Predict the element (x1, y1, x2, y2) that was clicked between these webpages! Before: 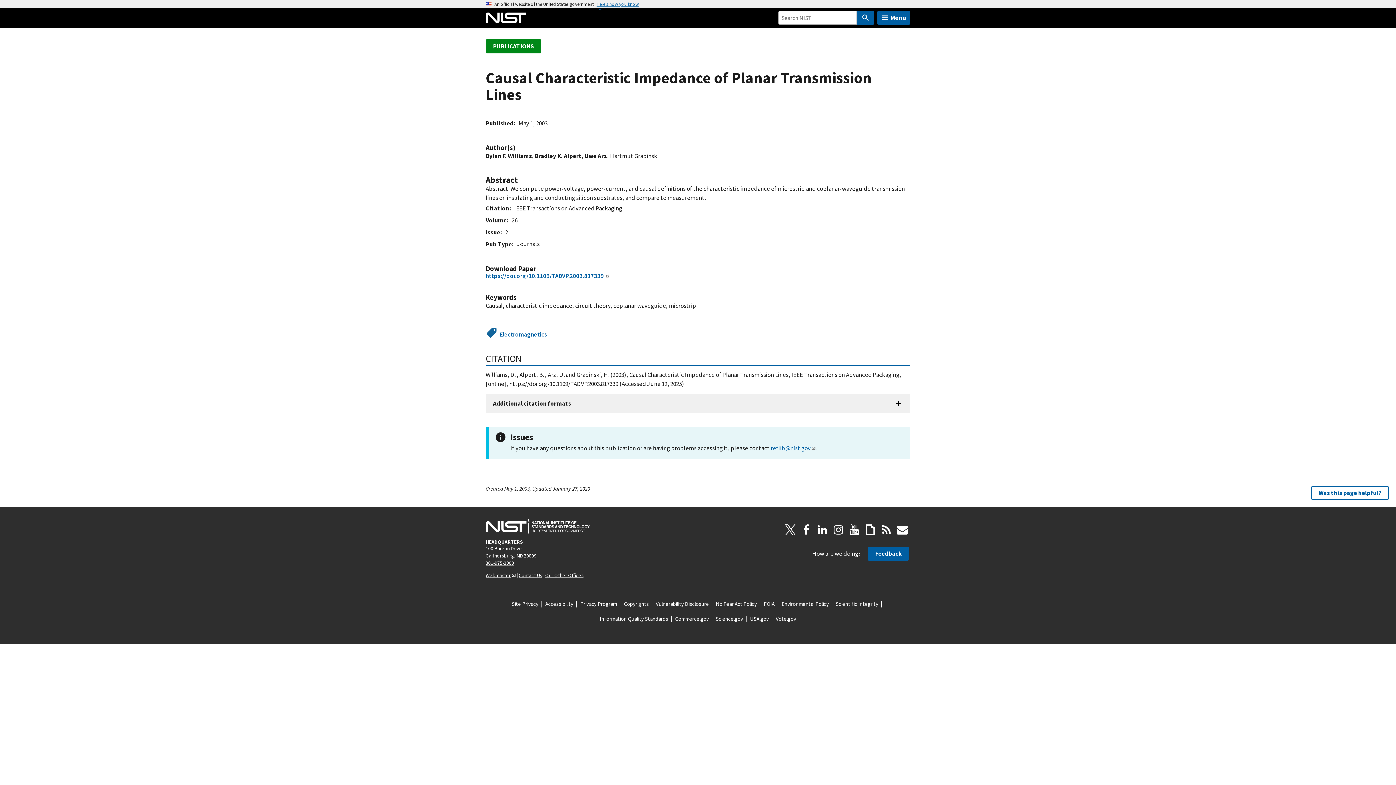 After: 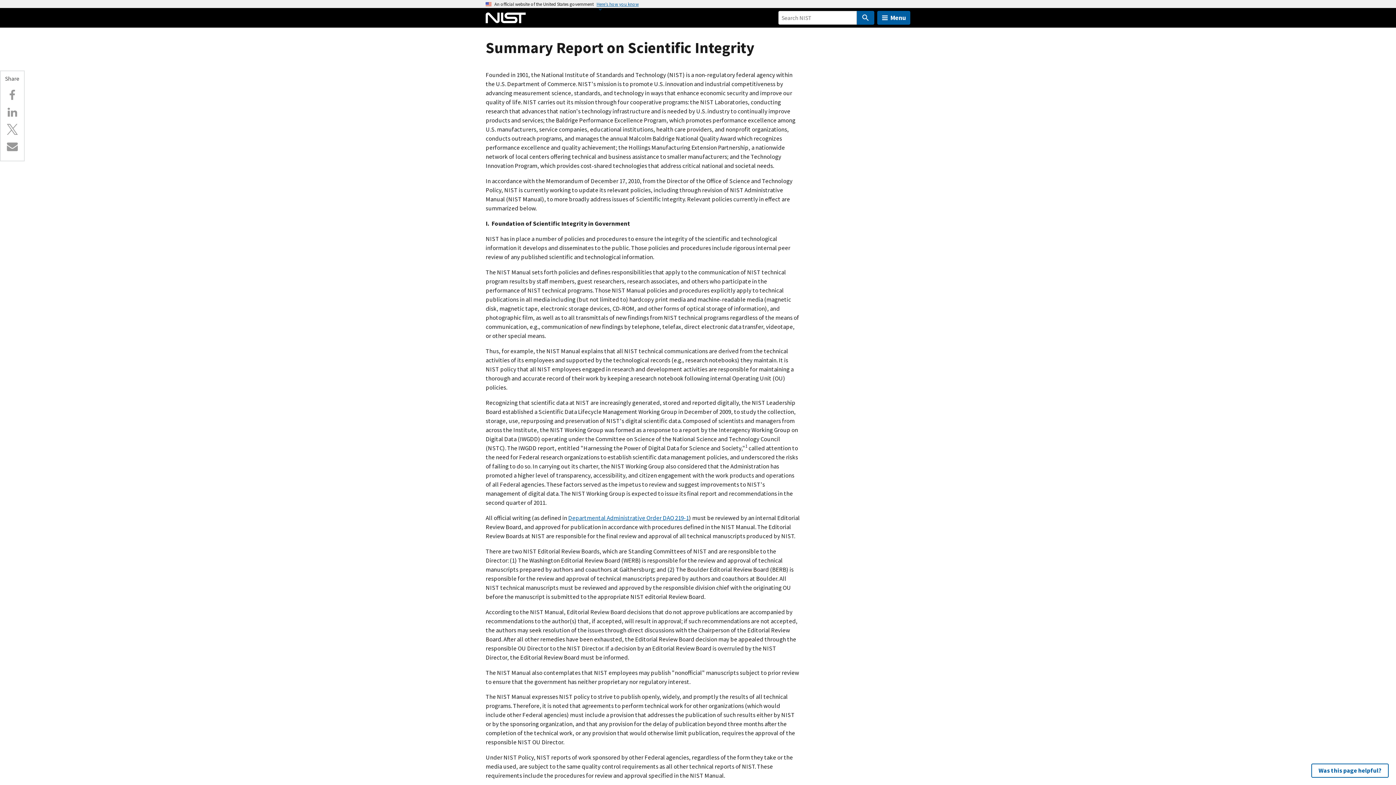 Action: label: Scientific Integrity bbox: (836, 600, 878, 608)